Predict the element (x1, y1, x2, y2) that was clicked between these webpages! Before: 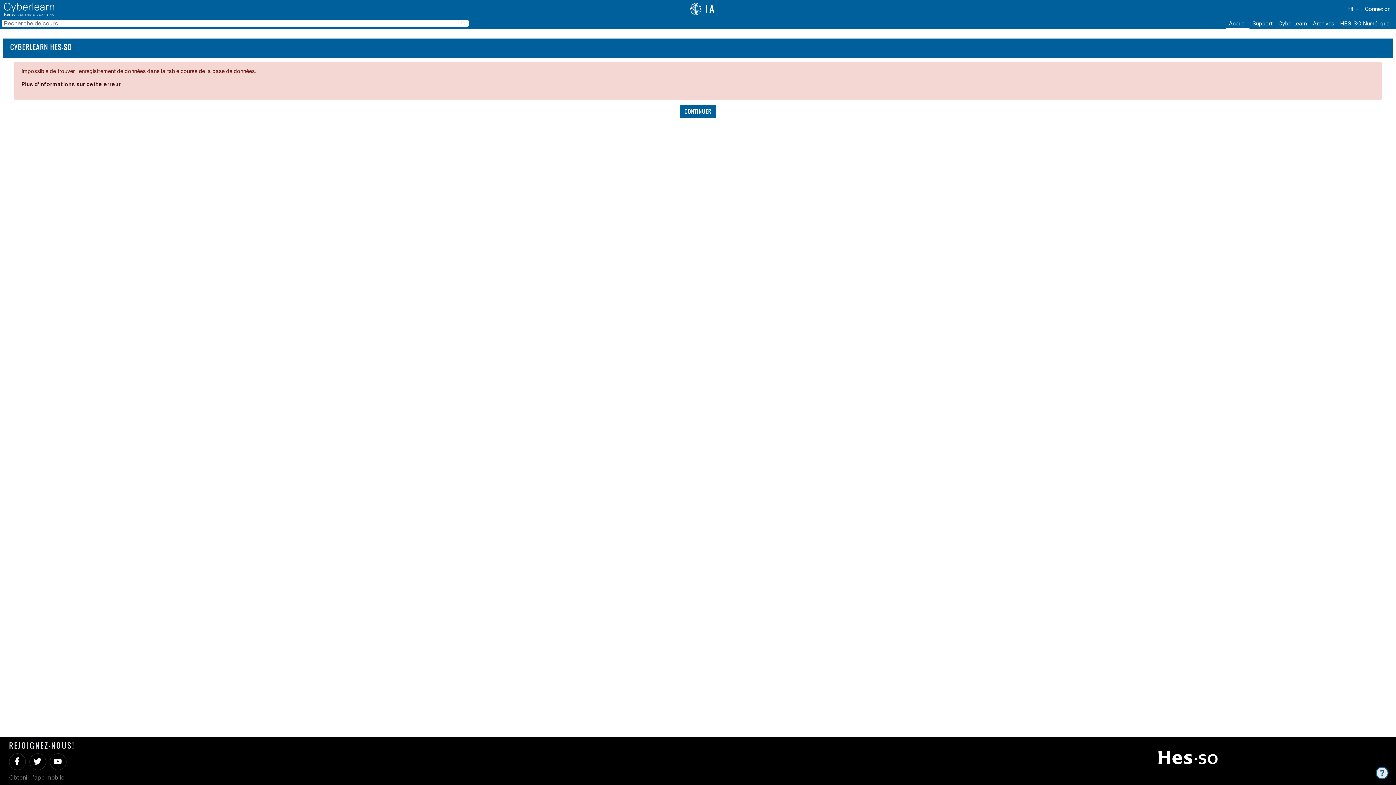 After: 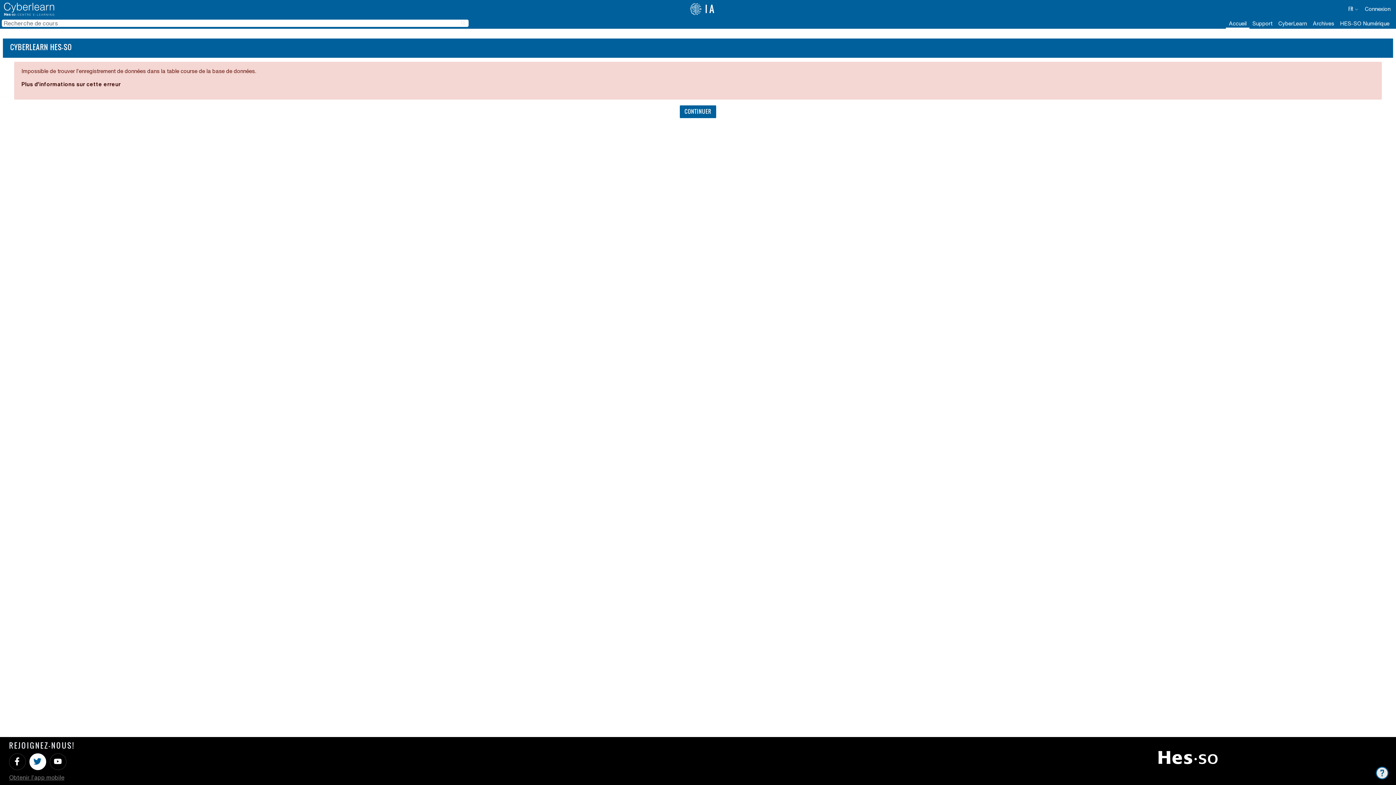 Action: bbox: (29, 753, 46, 770)